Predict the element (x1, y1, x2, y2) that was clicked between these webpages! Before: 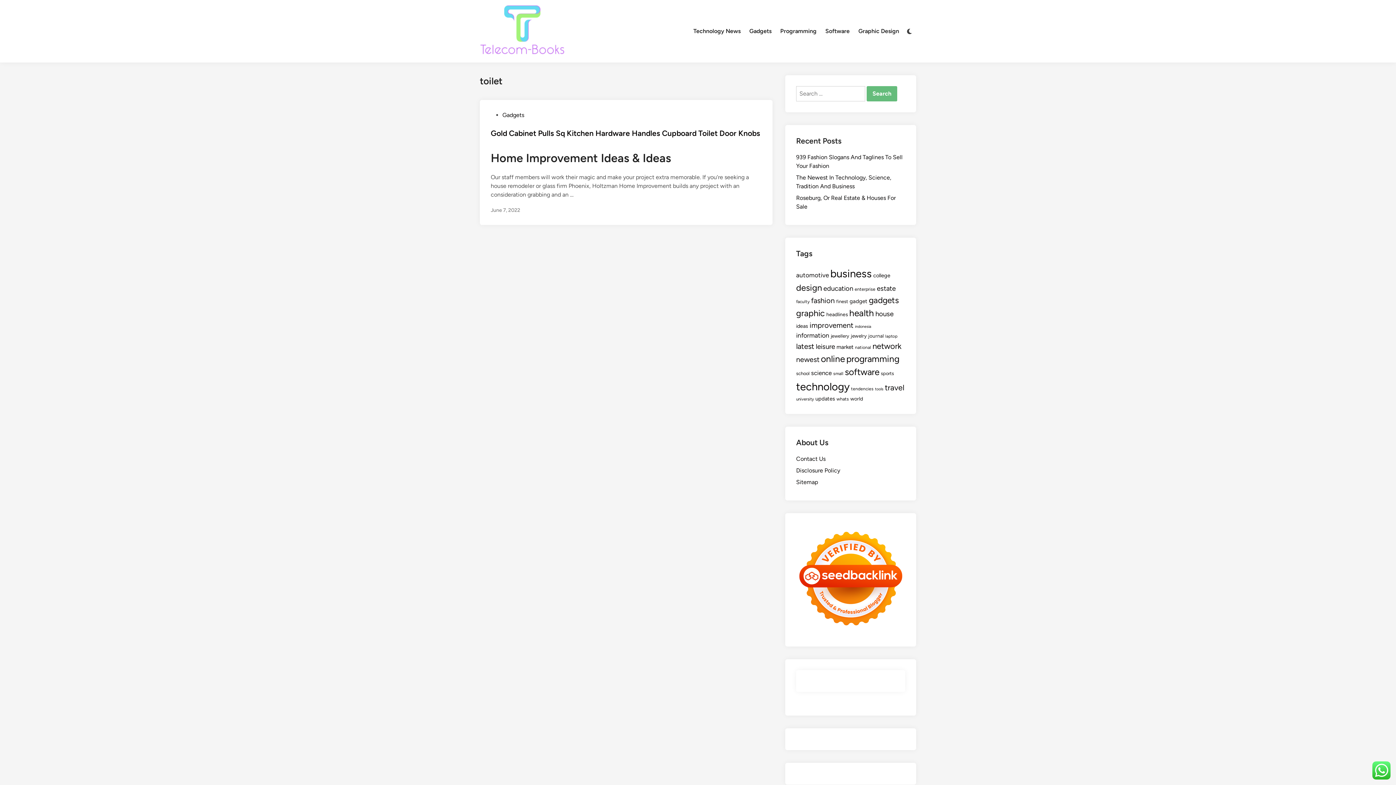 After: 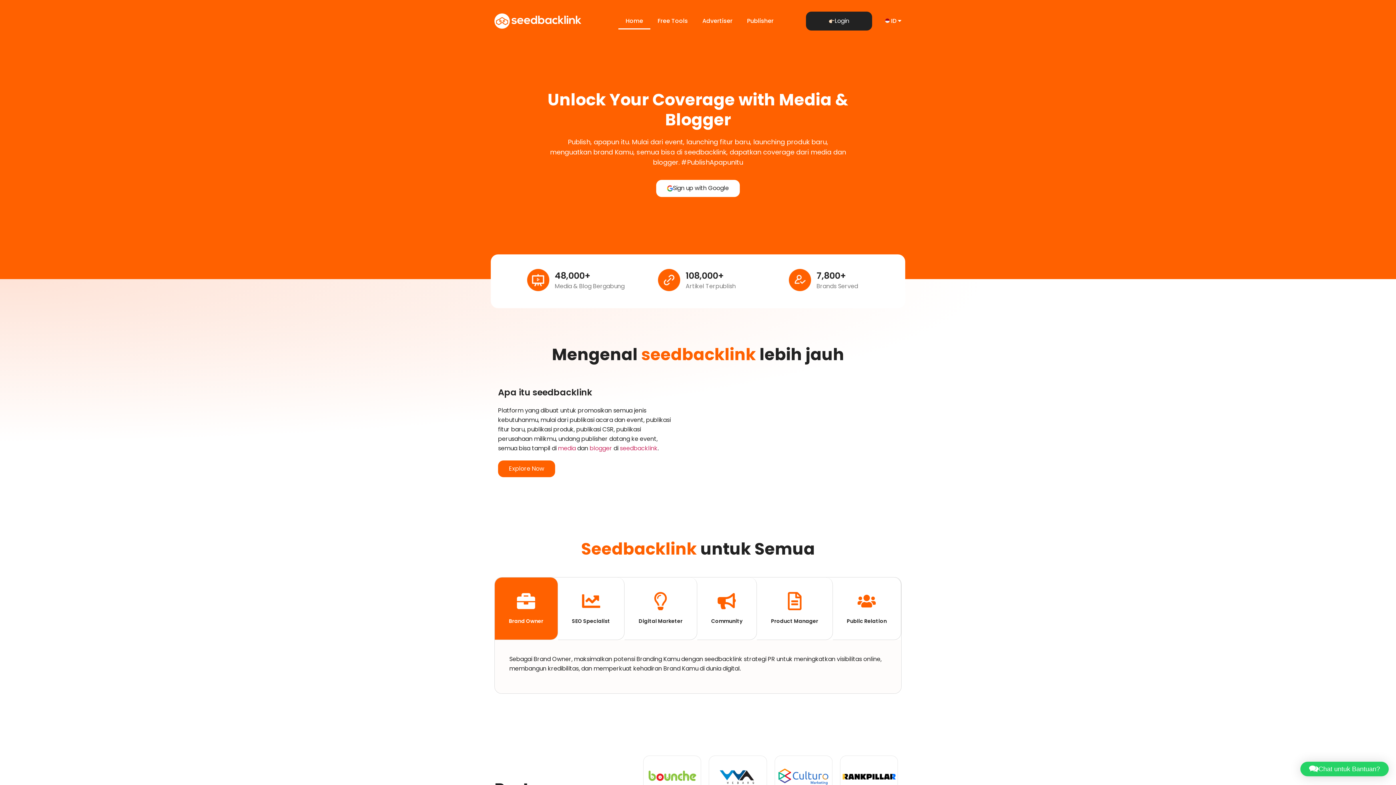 Action: bbox: (796, 627, 905, 634)